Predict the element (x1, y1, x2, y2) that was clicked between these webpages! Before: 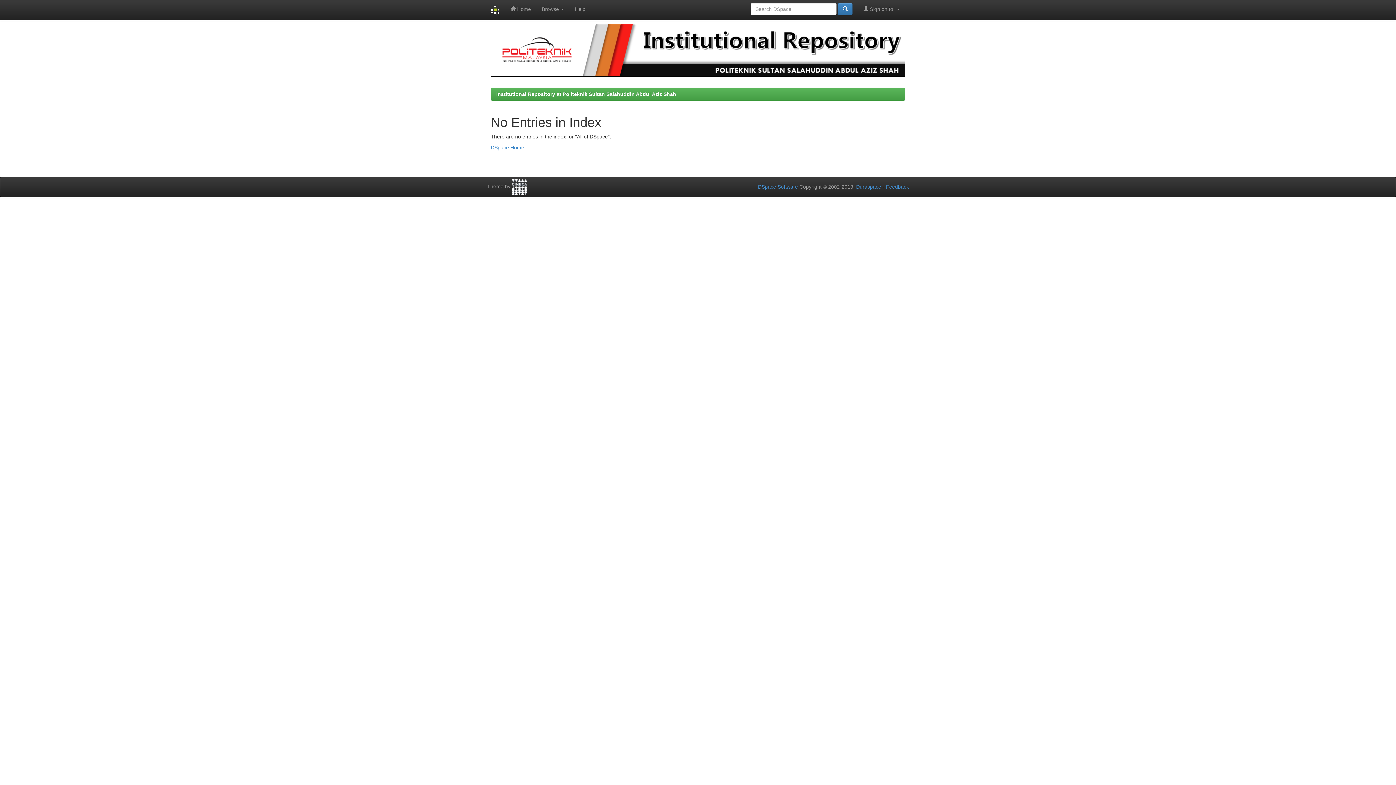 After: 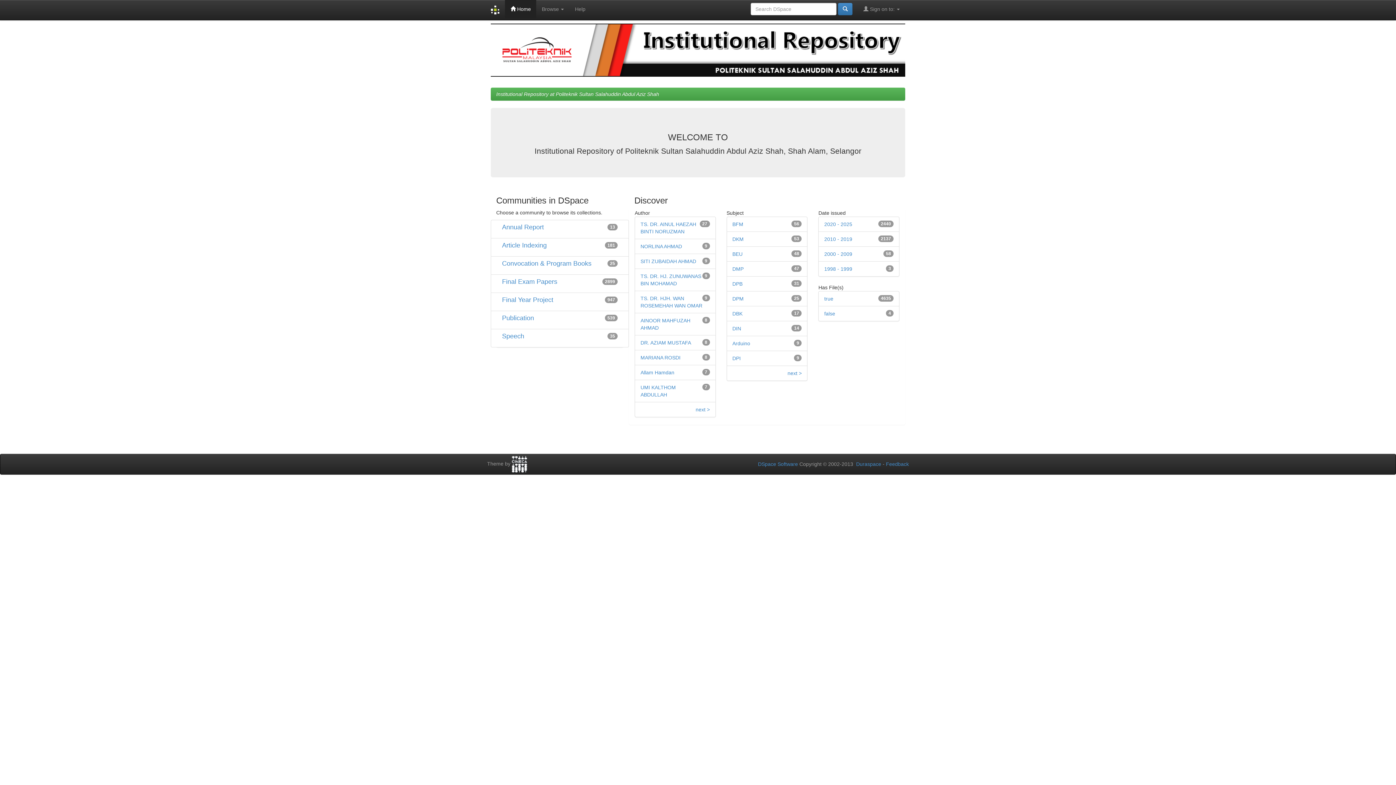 Action: label: DSpace Home bbox: (490, 144, 524, 150)